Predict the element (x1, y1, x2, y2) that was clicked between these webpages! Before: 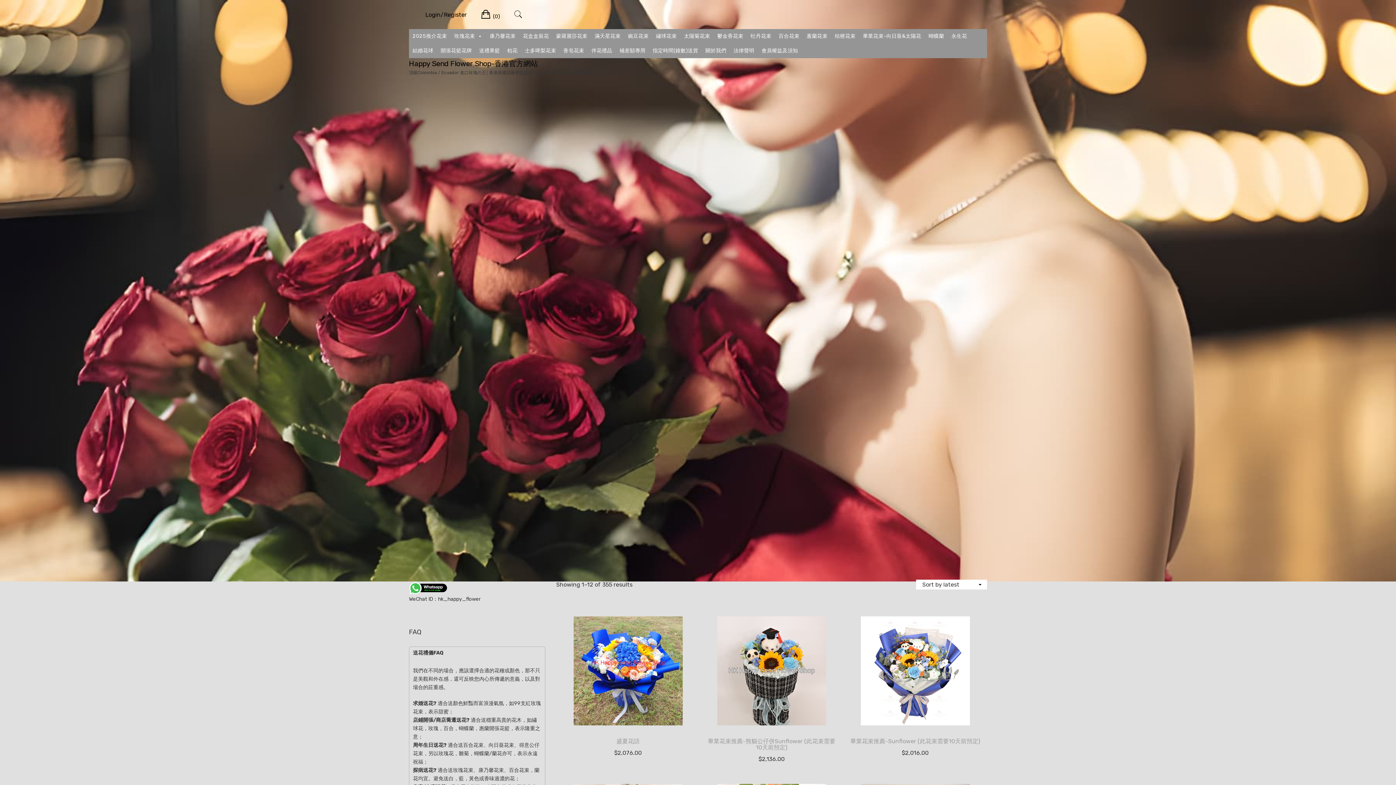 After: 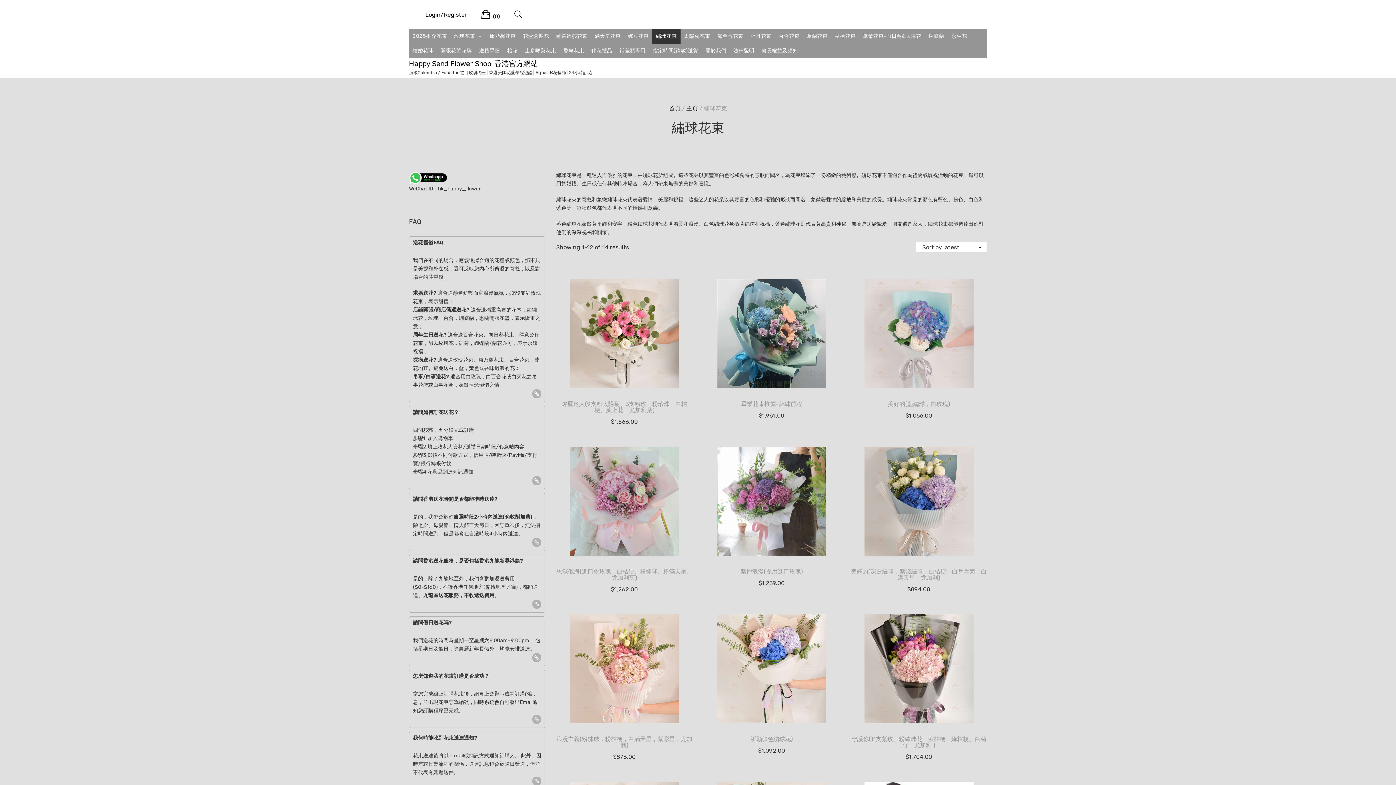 Action: bbox: (652, 29, 680, 43) label: 繡球花束